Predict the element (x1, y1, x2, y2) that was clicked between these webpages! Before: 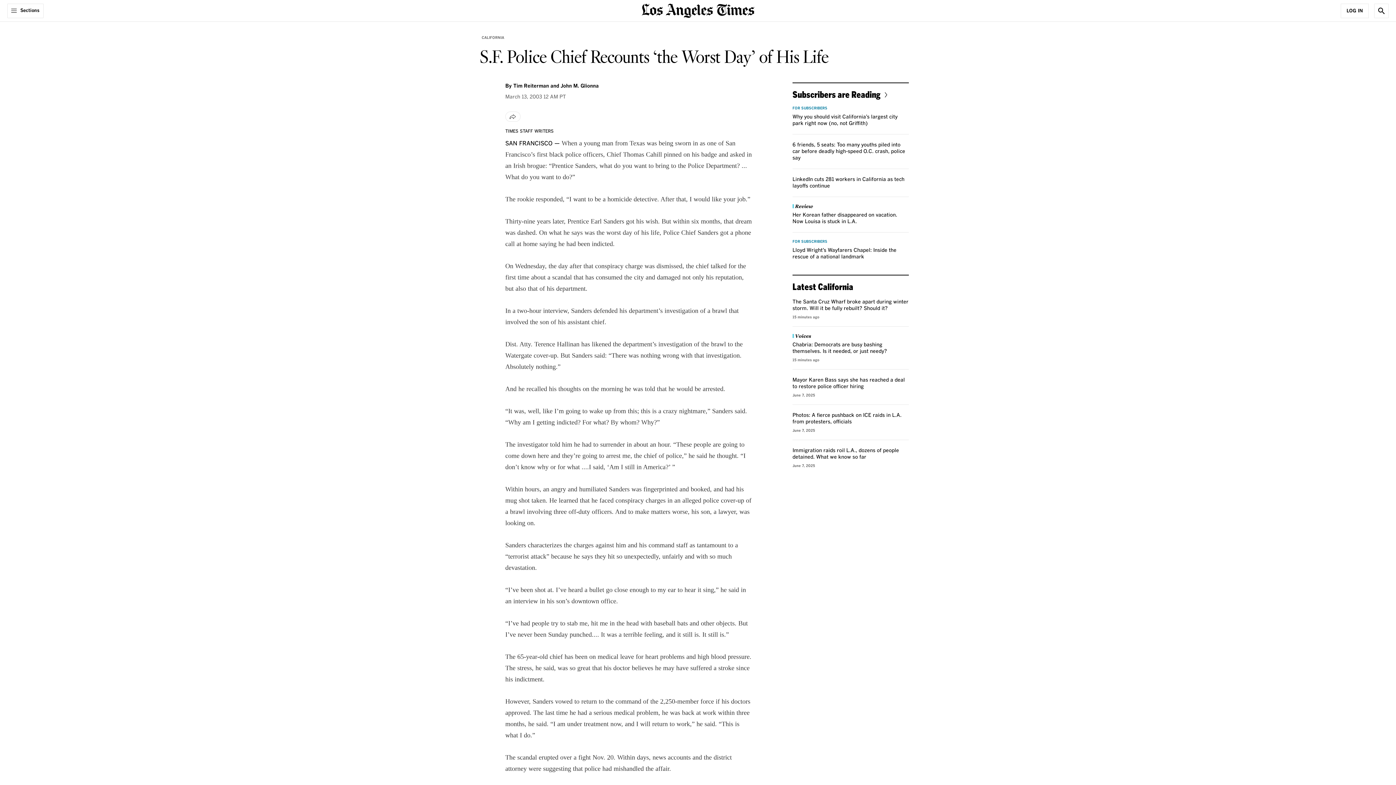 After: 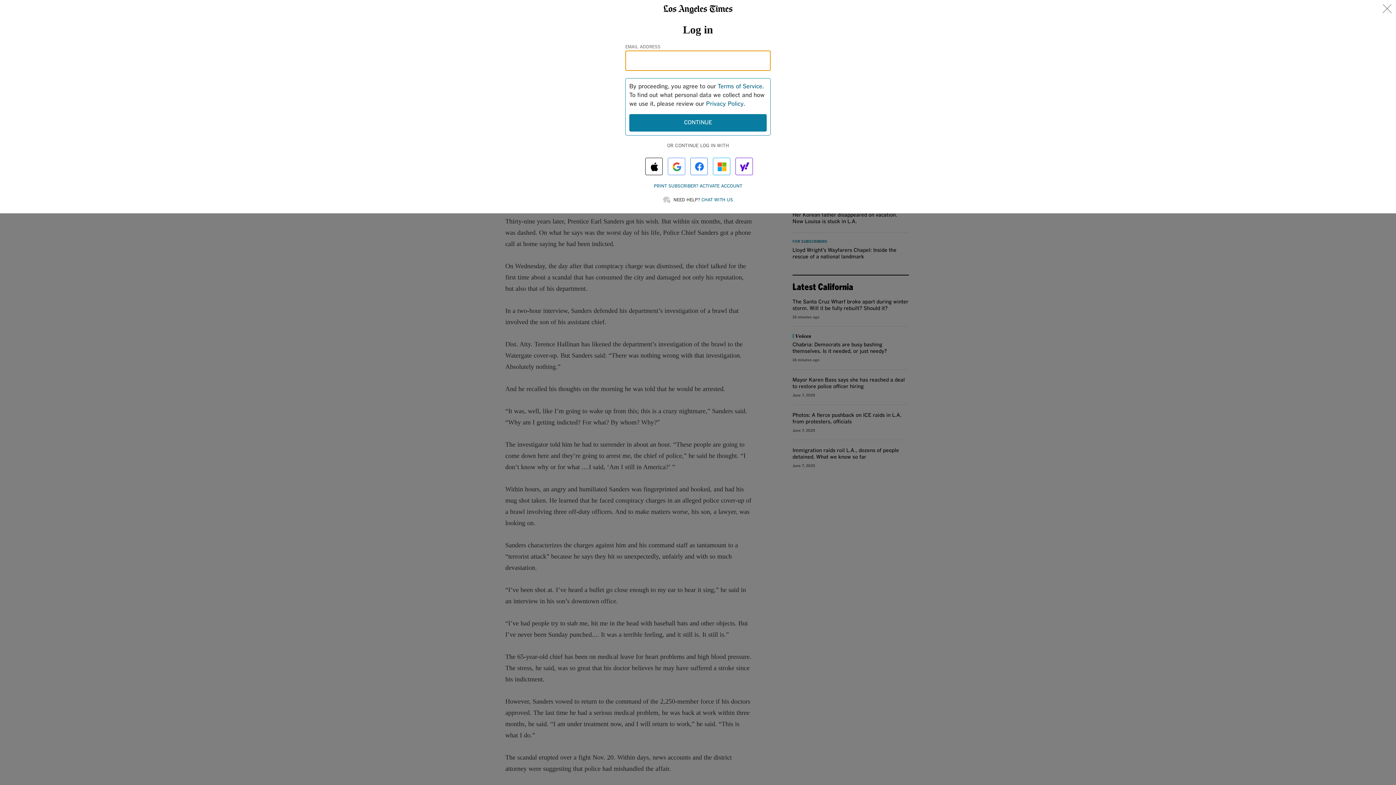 Action: bbox: (1341, 3, 1369, 18) label: Log In